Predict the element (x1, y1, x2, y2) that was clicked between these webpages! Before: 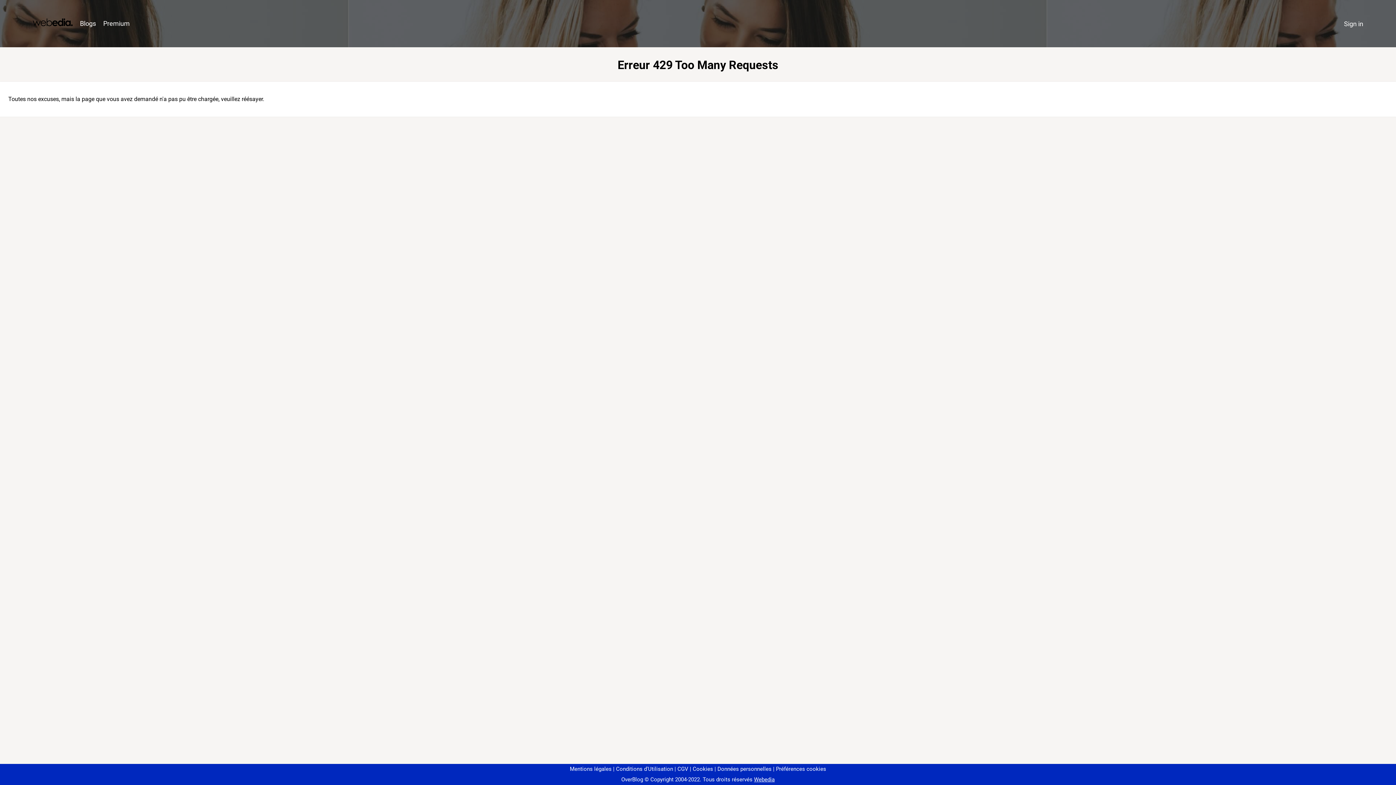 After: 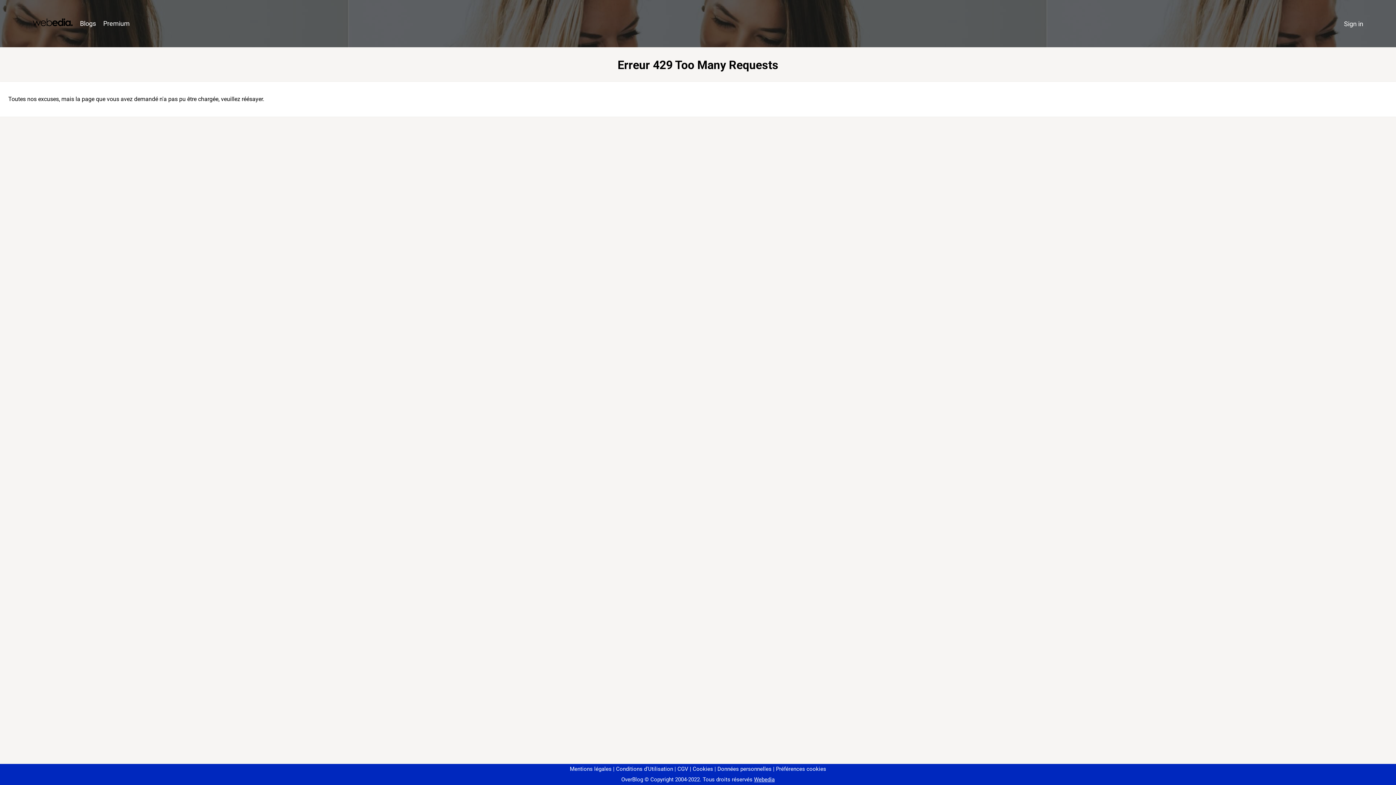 Action: label: Préférences cookies bbox: (773, 766, 826, 772)